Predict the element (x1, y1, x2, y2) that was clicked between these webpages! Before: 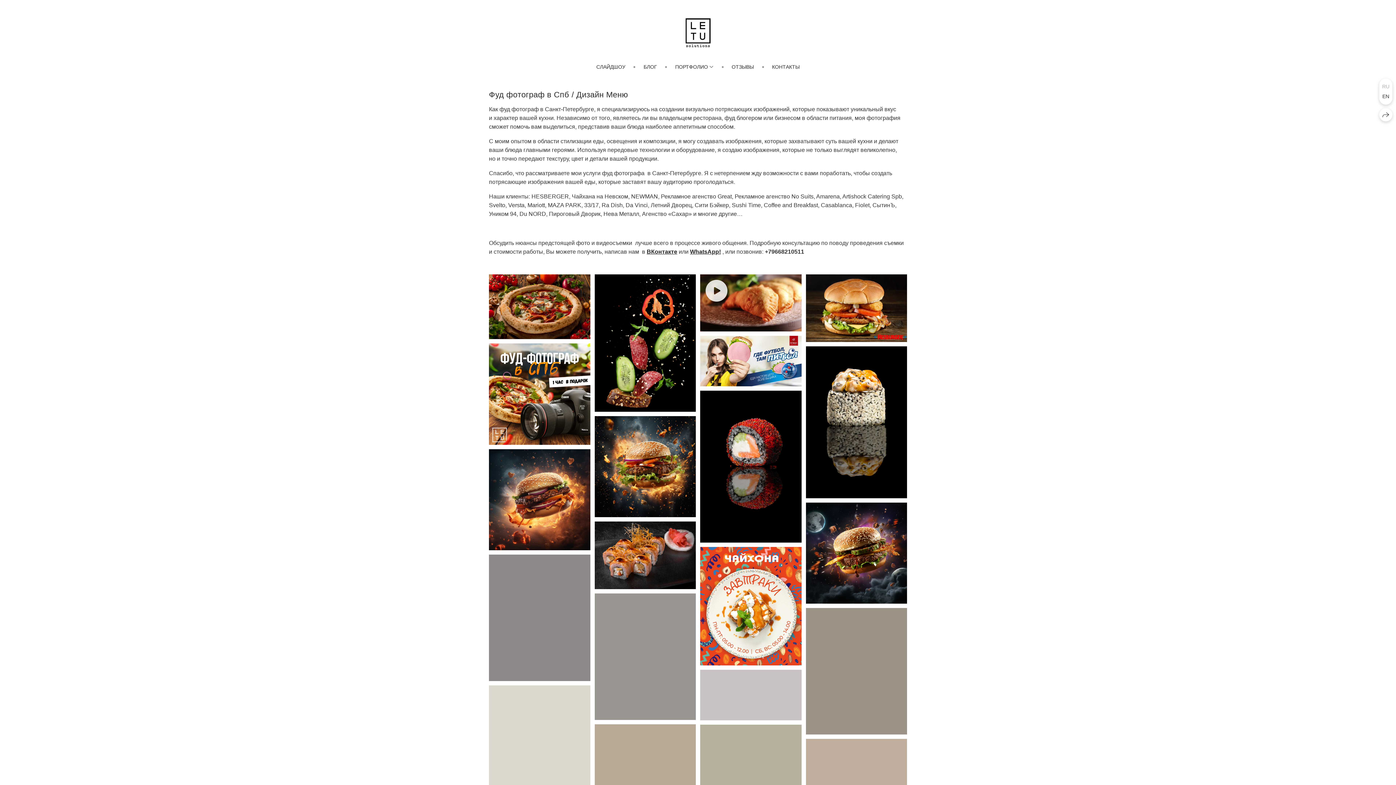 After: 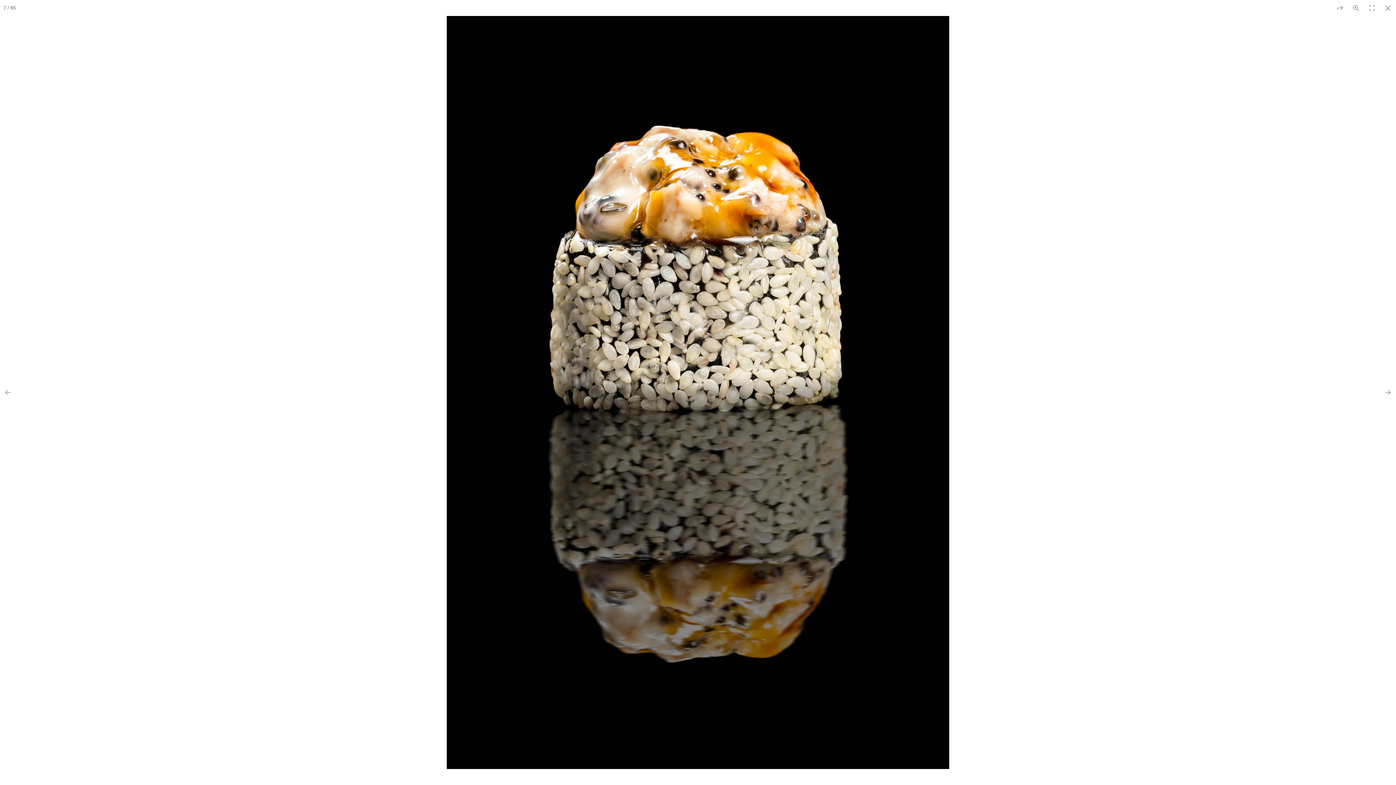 Action: bbox: (806, 346, 907, 498)